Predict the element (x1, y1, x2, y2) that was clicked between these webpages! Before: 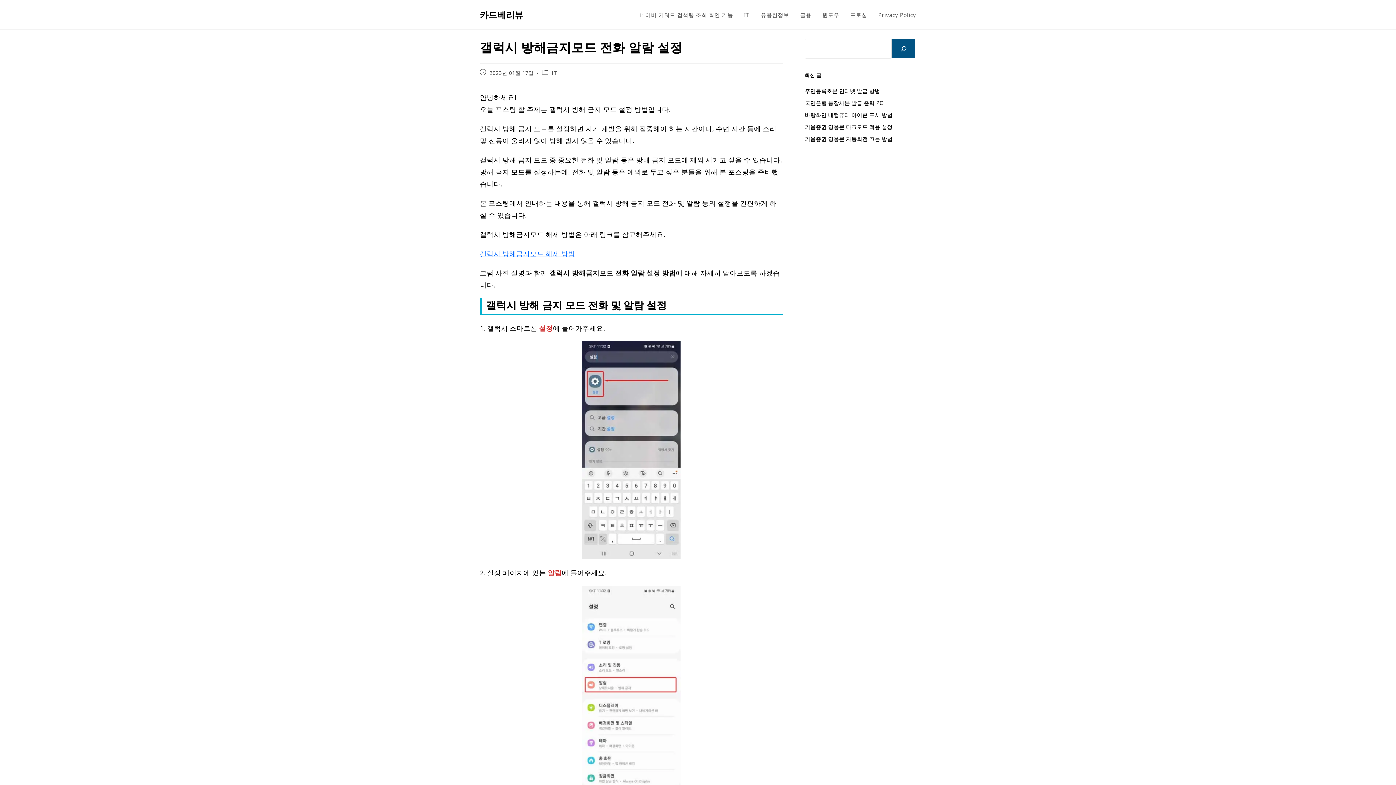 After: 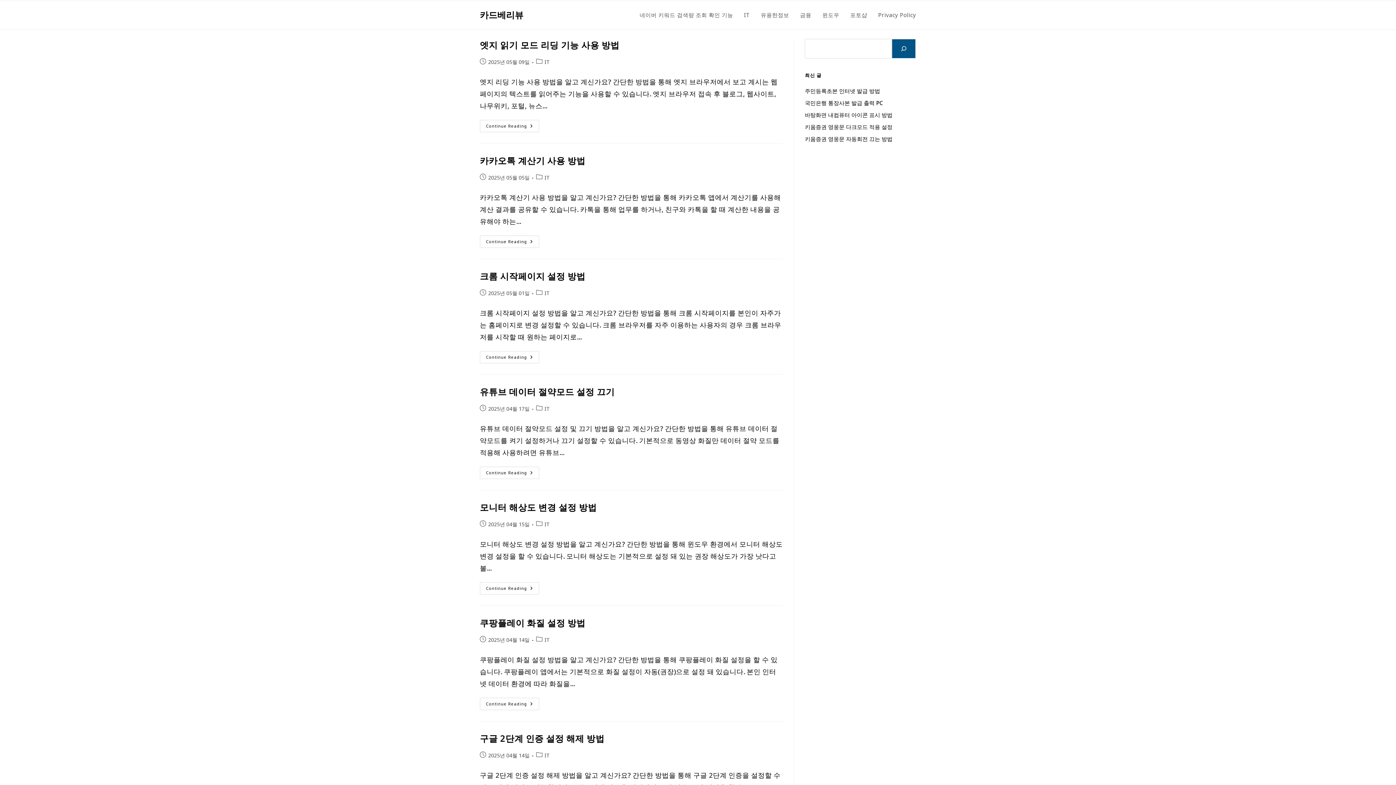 Action: label: IT bbox: (738, 5, 755, 24)